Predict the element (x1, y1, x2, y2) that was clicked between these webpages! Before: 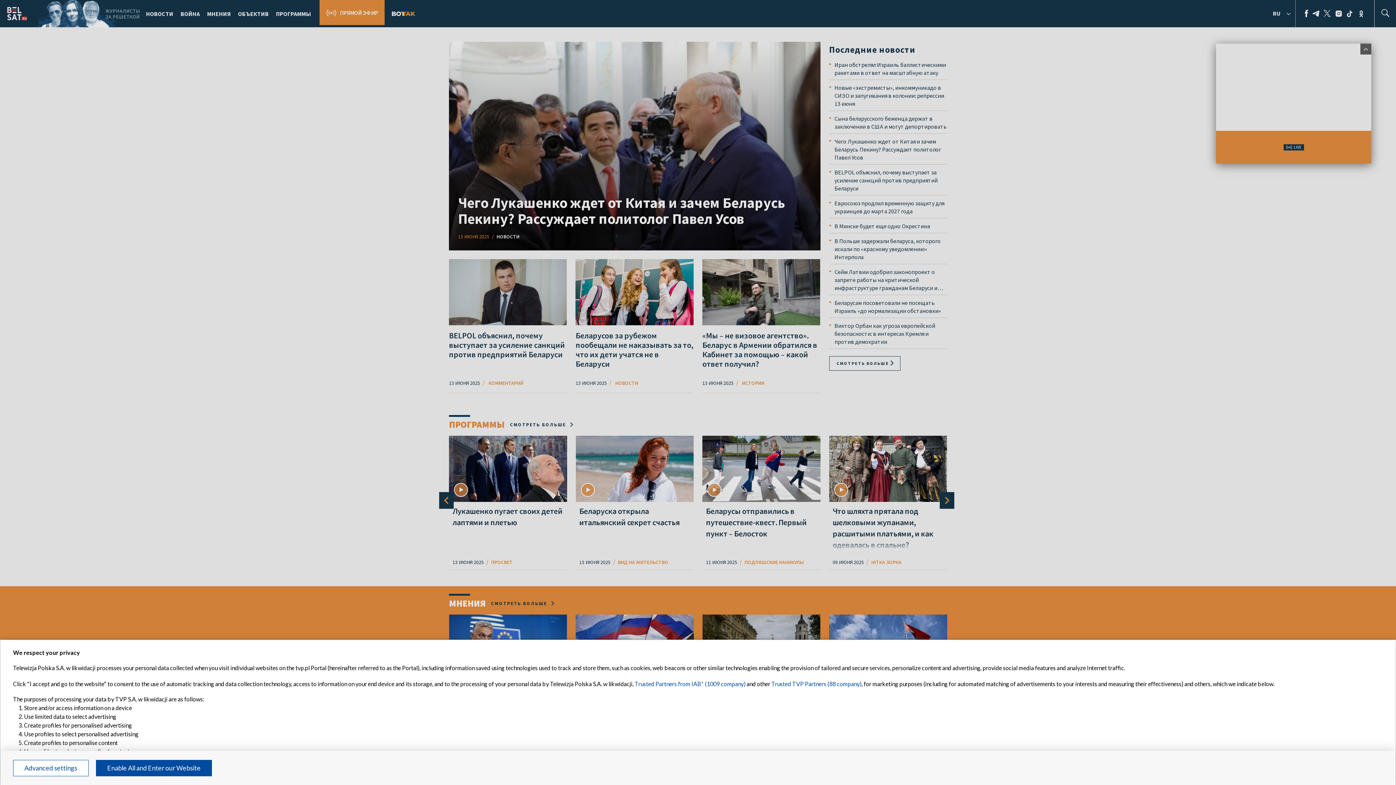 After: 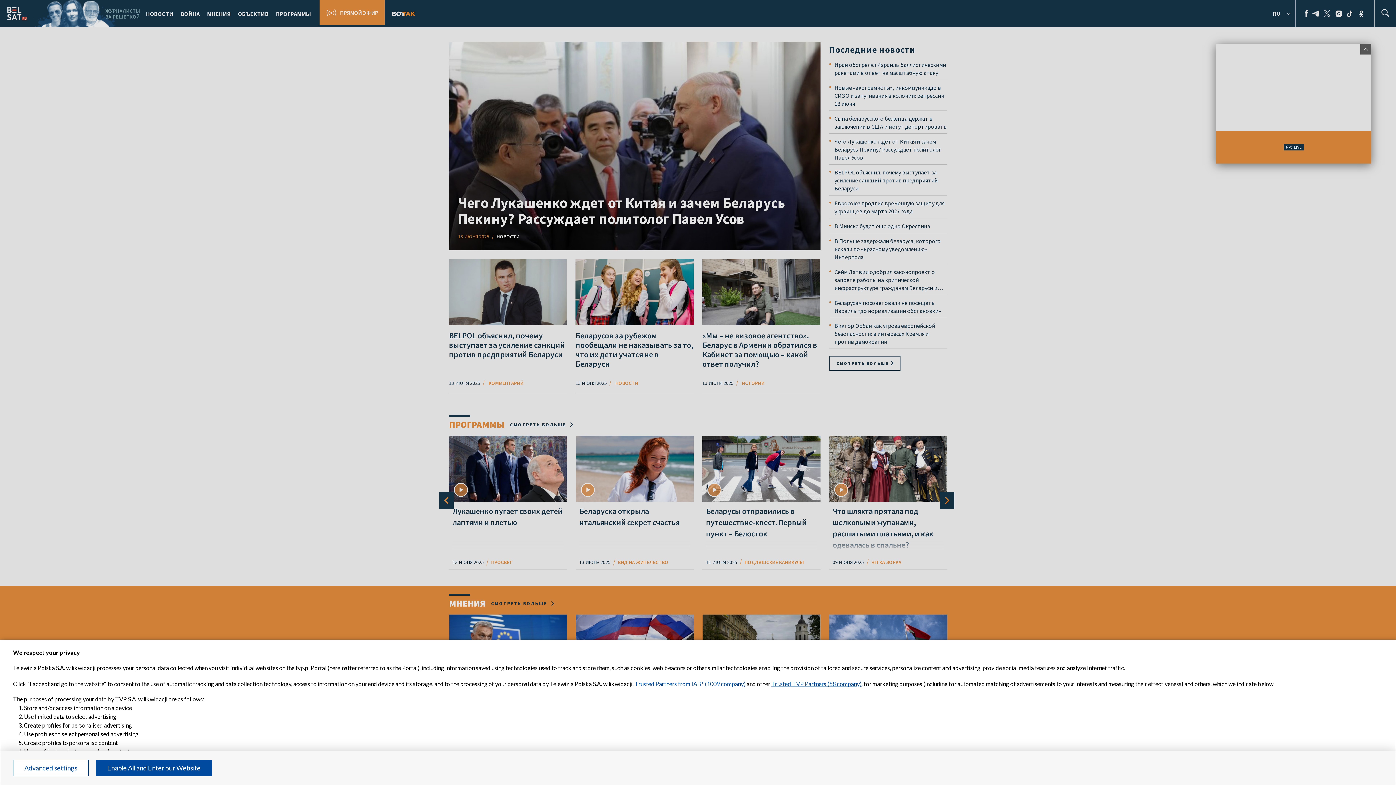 Action: bbox: (771, 680, 861, 687) label: Trusted TVP Partners (88 company)